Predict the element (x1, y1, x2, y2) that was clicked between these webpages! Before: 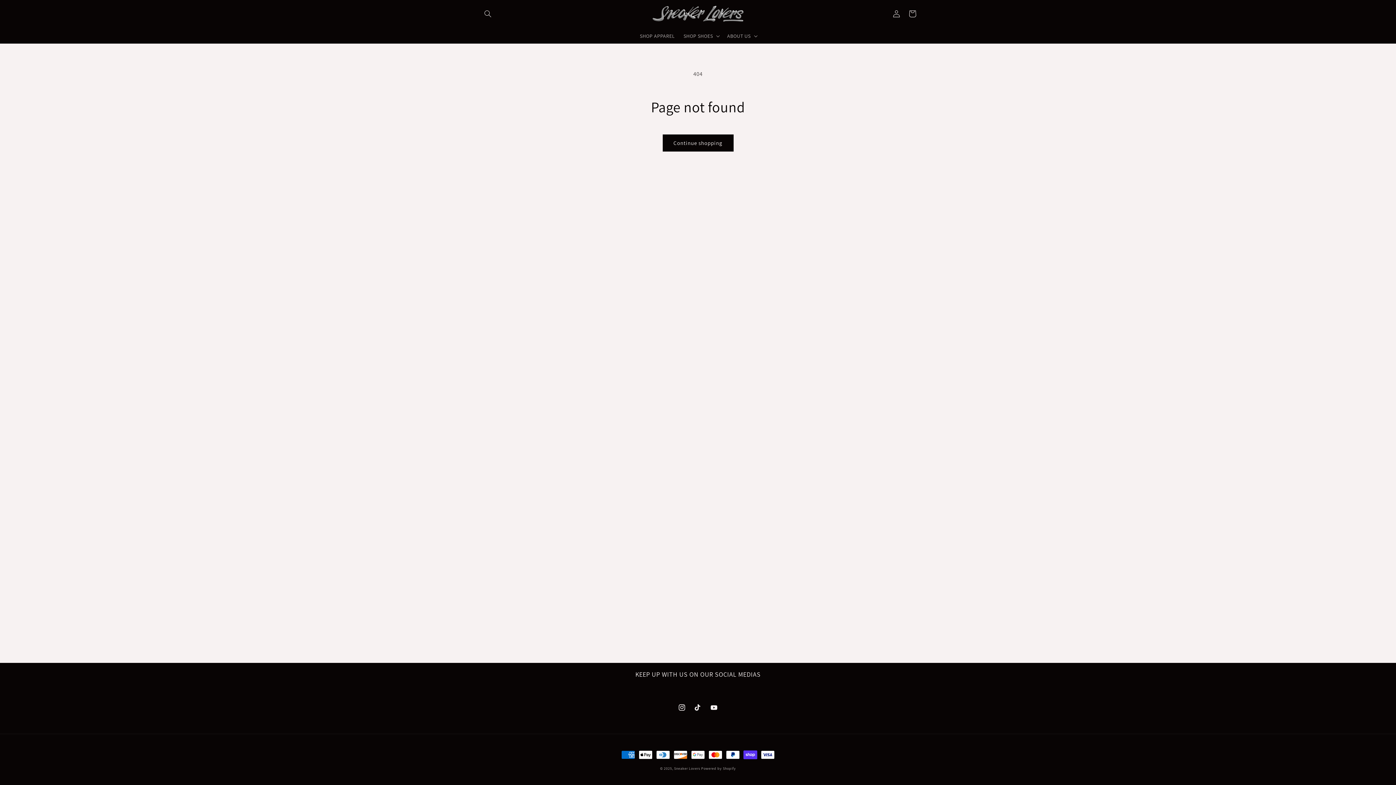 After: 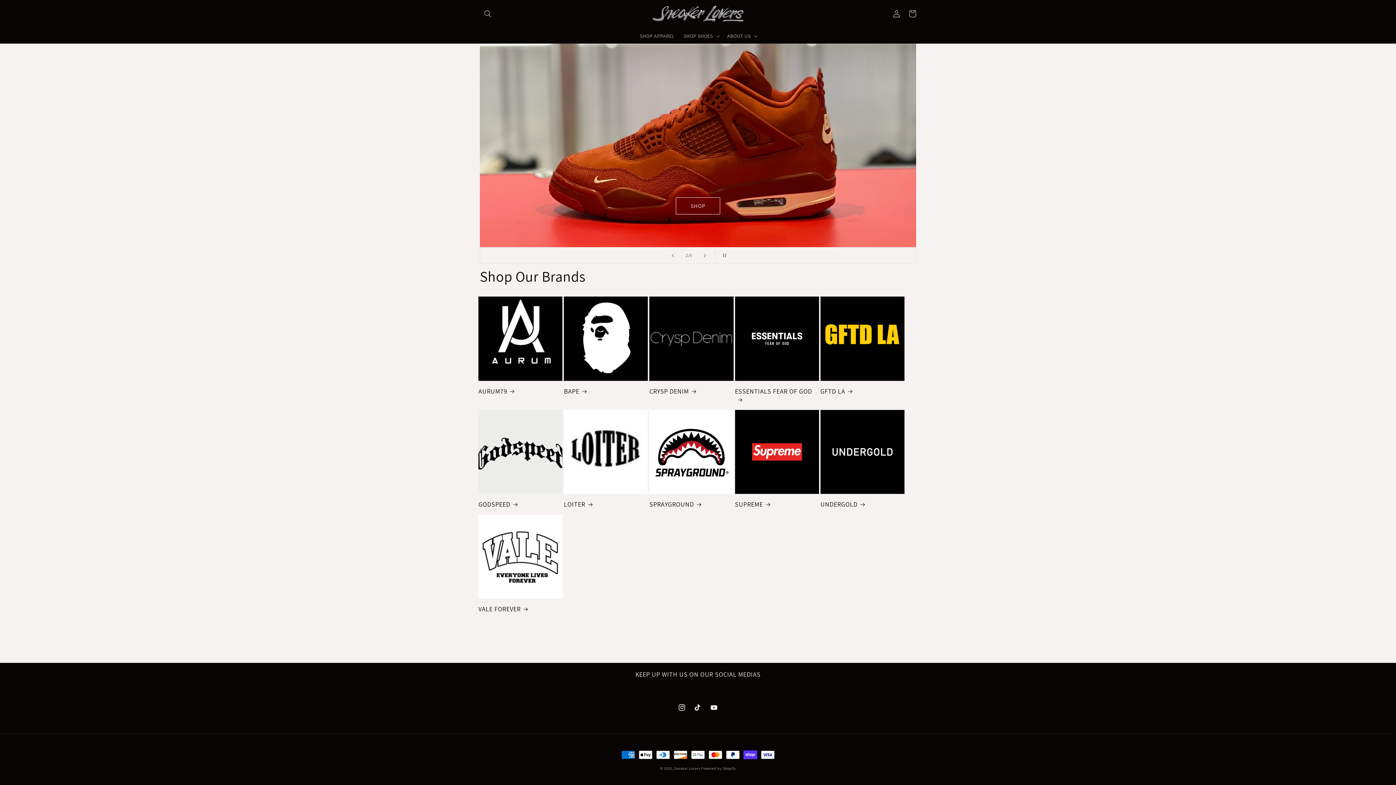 Action: label: Sneaker Lovers bbox: (674, 766, 700, 771)